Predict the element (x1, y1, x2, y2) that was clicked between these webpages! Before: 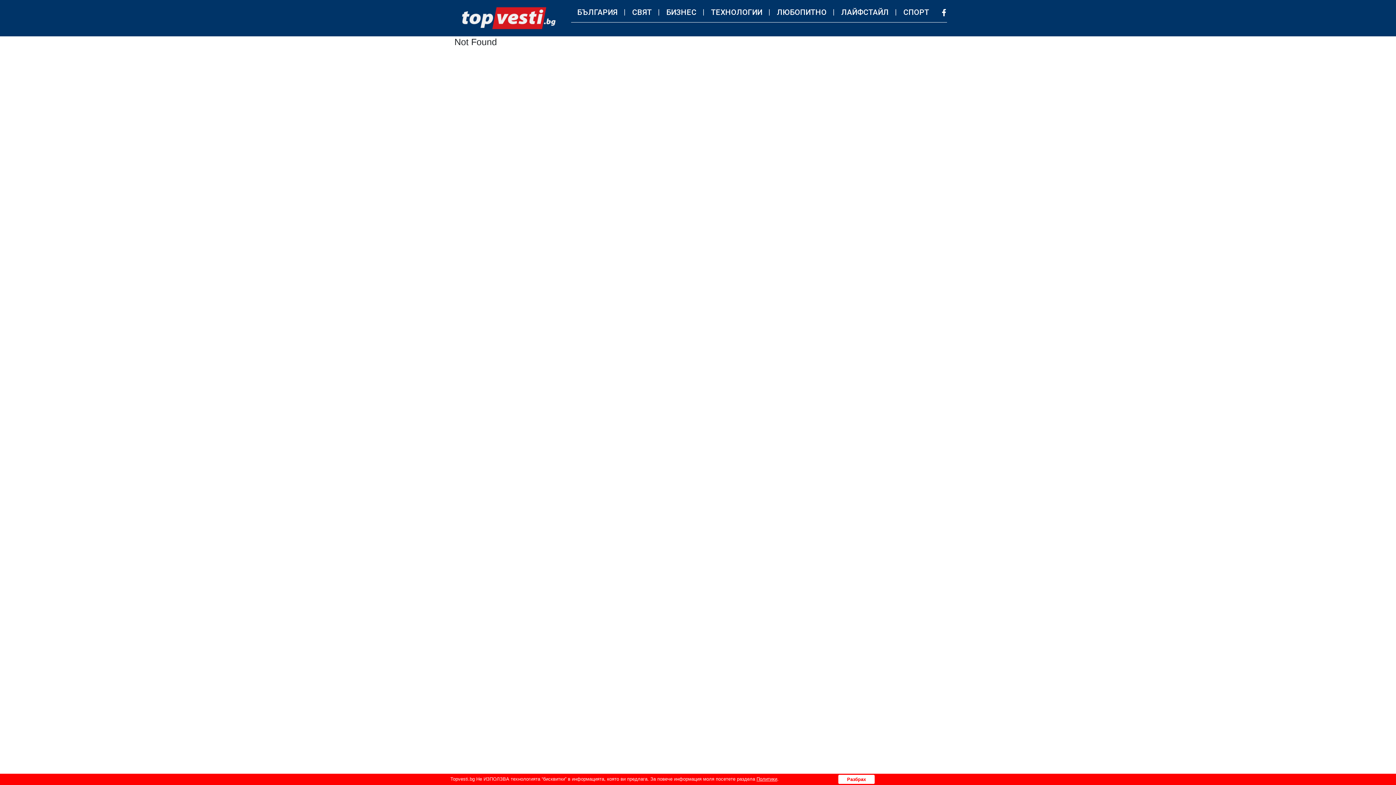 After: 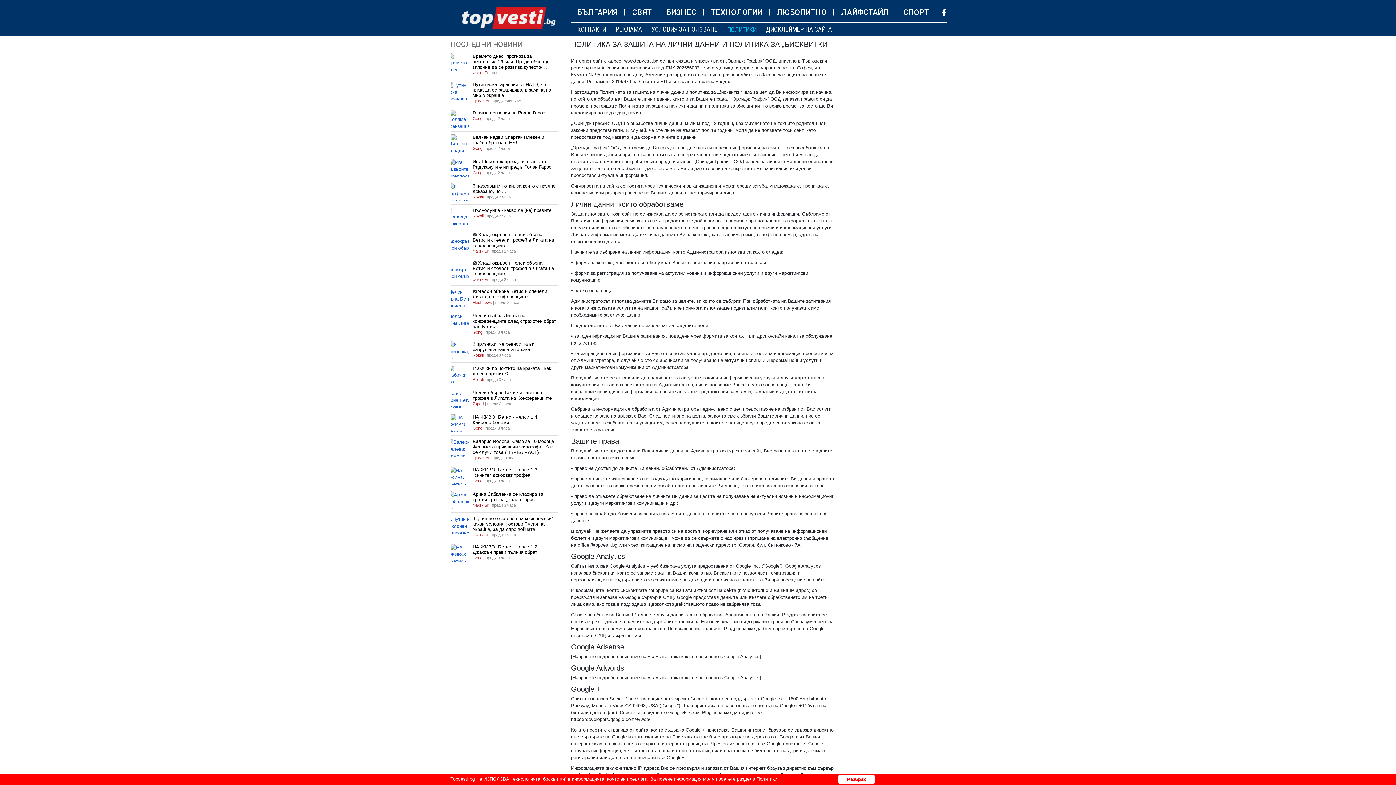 Action: label: Политики bbox: (756, 776, 777, 782)